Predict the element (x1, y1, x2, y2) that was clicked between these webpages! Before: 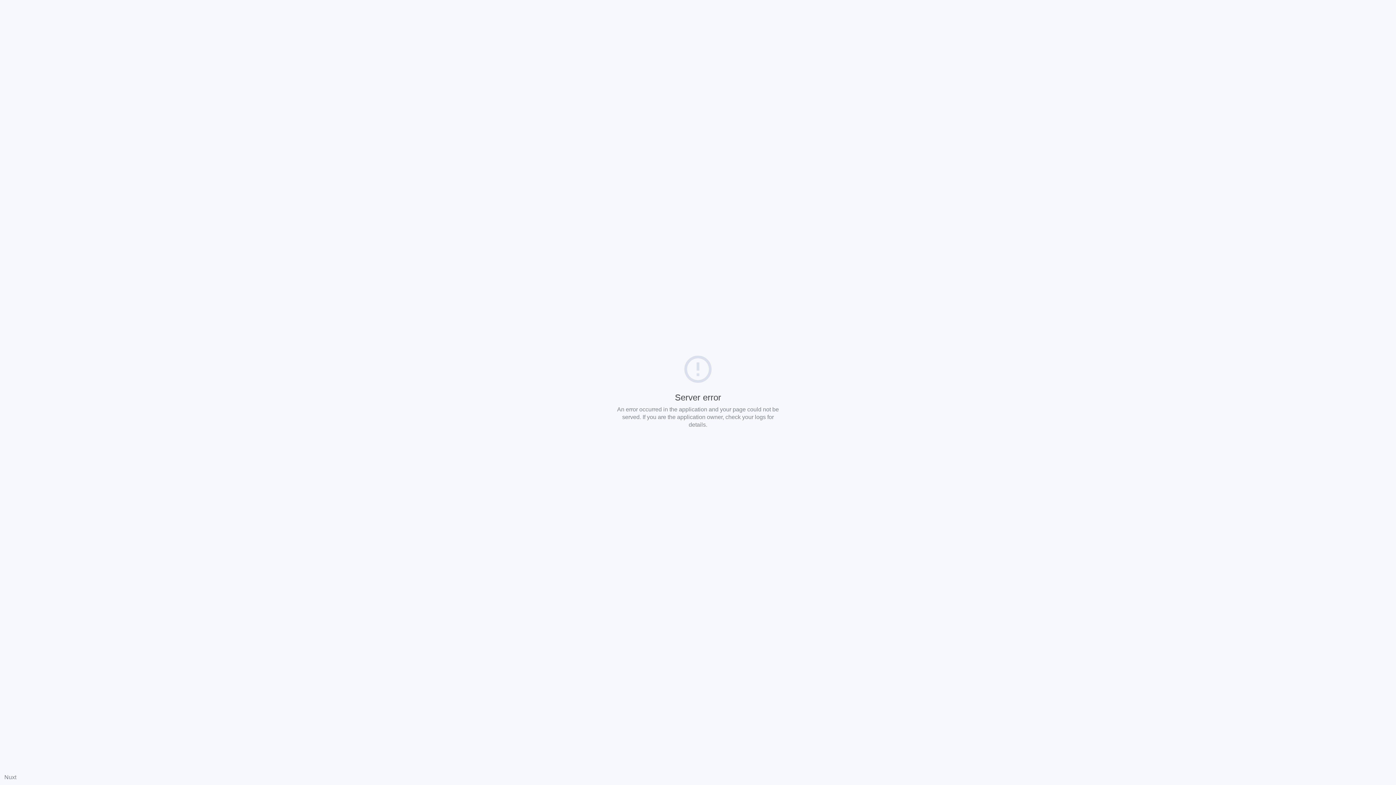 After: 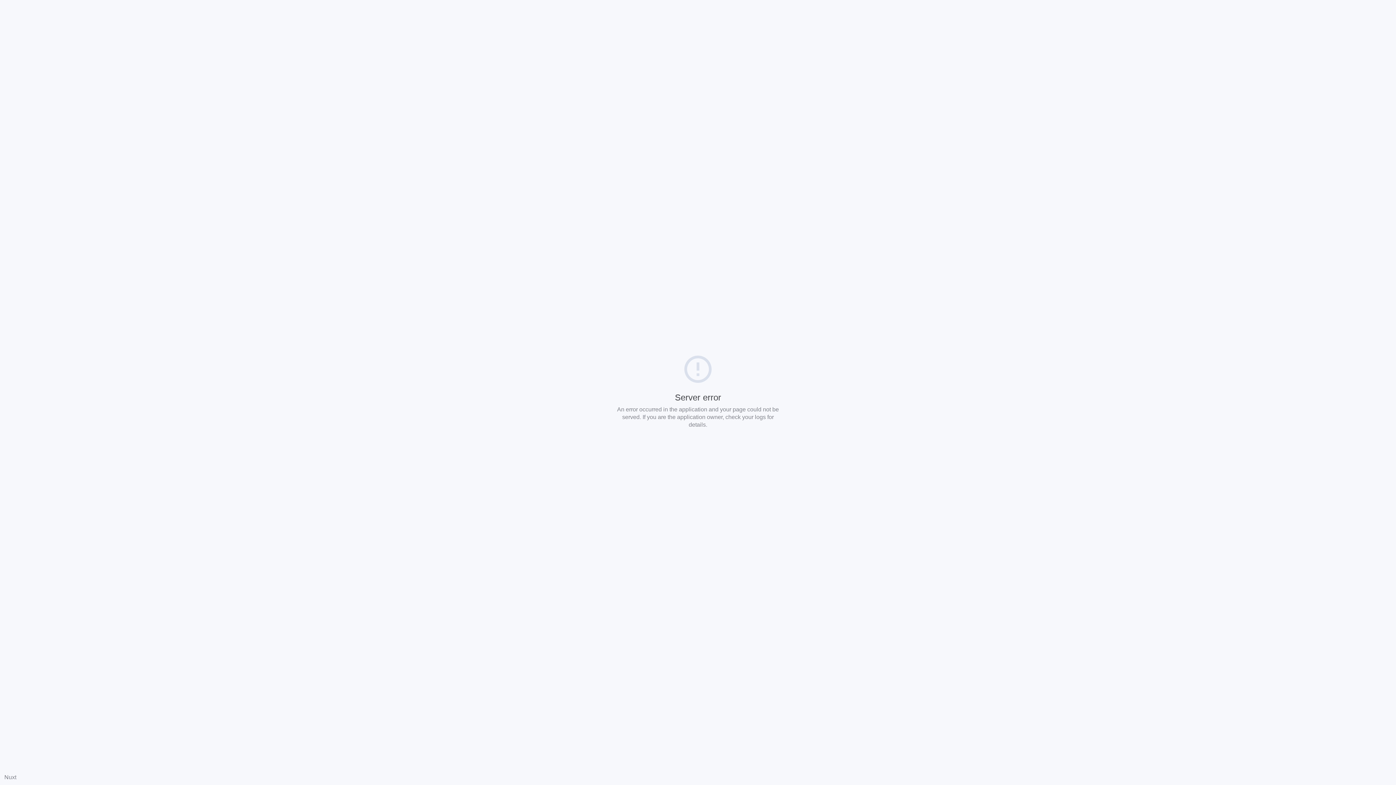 Action: bbox: (4, 774, 16, 780) label: Nuxt